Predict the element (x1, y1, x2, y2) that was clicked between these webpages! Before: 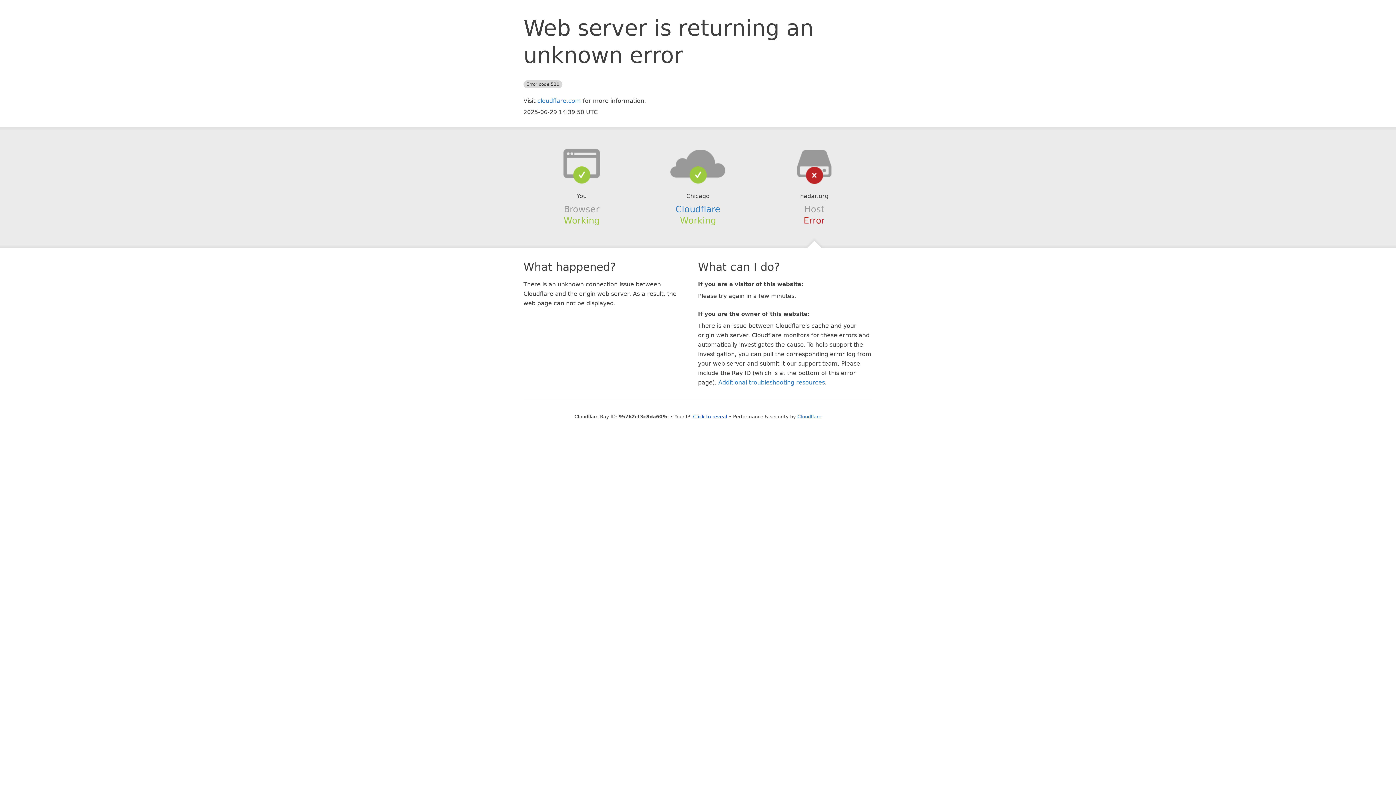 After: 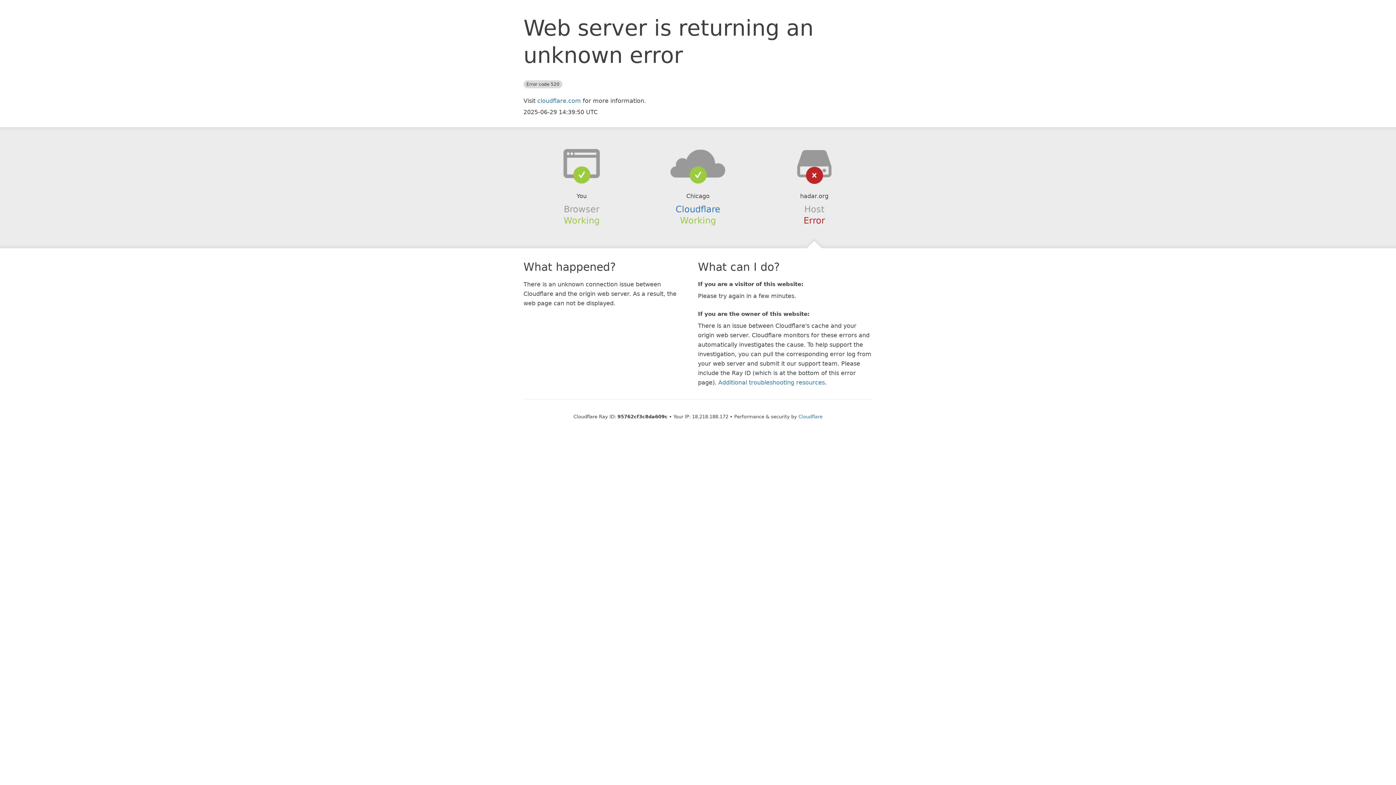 Action: label: Click to reveal bbox: (693, 414, 727, 419)